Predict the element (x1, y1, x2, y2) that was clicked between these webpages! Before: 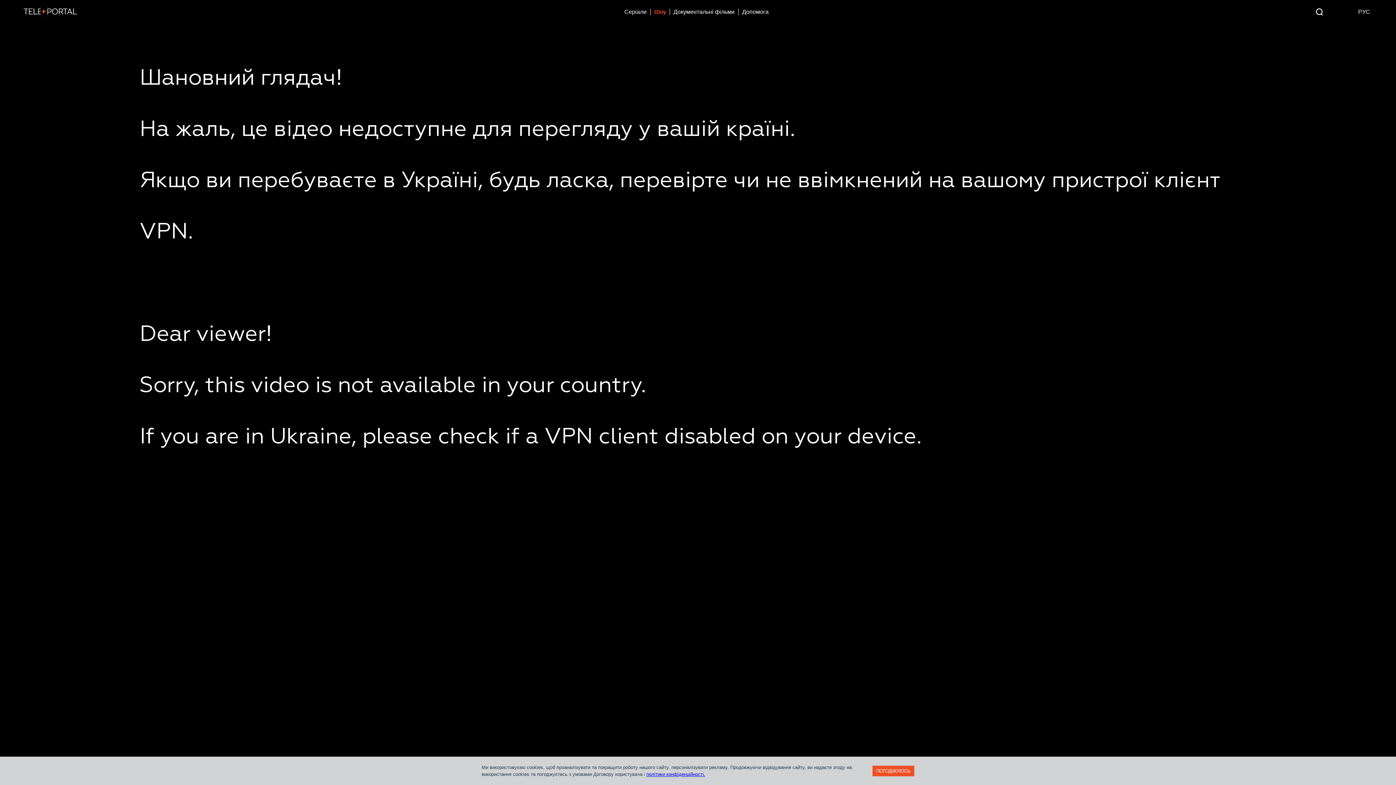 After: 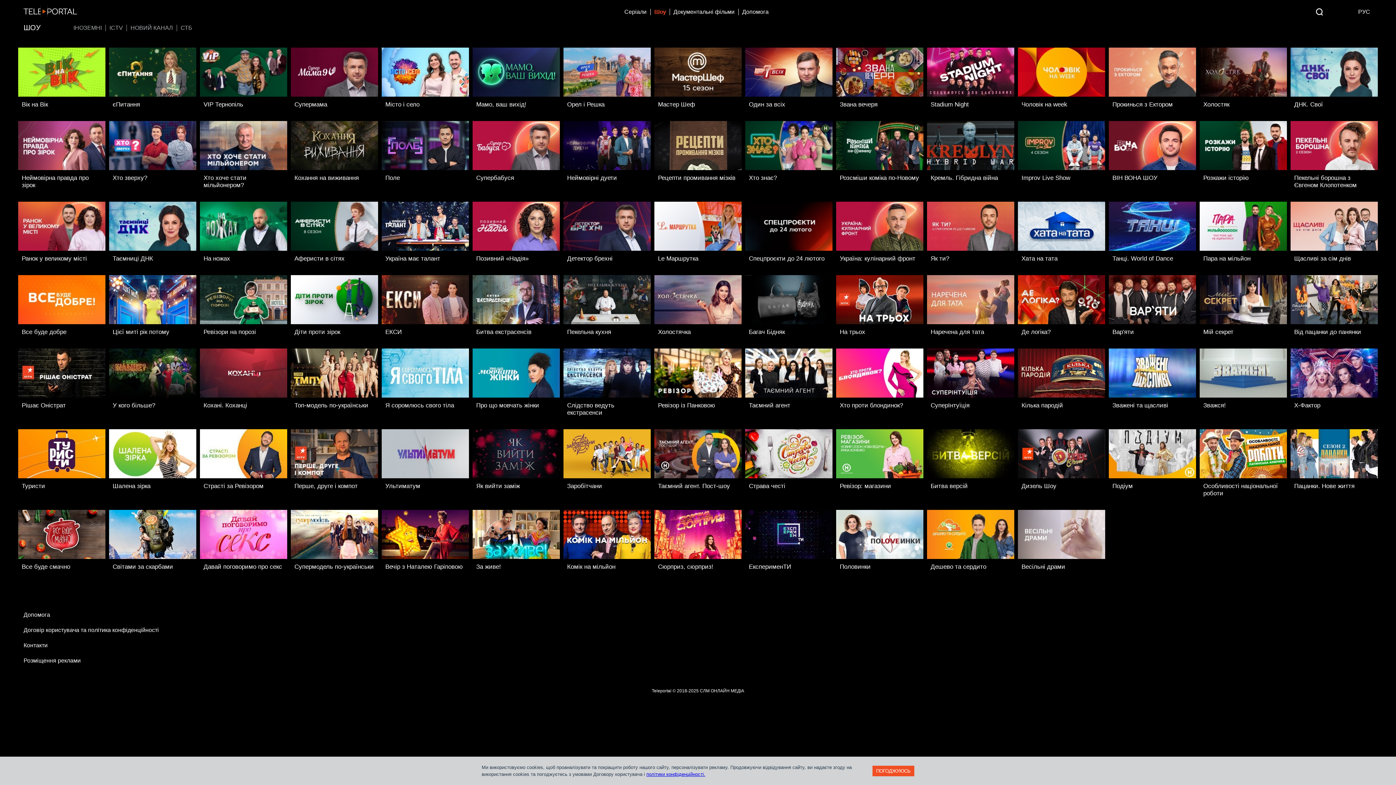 Action: bbox: (650, 8, 669, 15) label: Шоу